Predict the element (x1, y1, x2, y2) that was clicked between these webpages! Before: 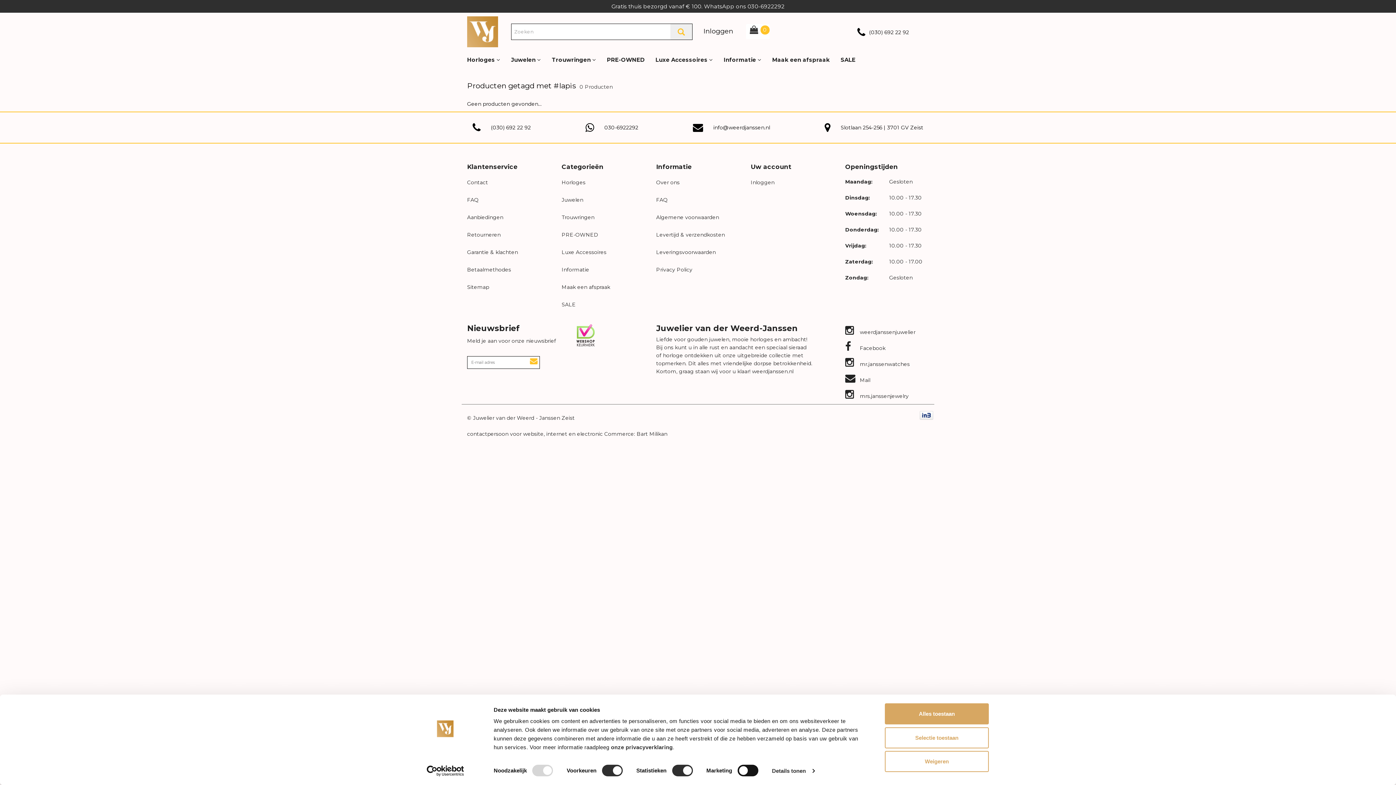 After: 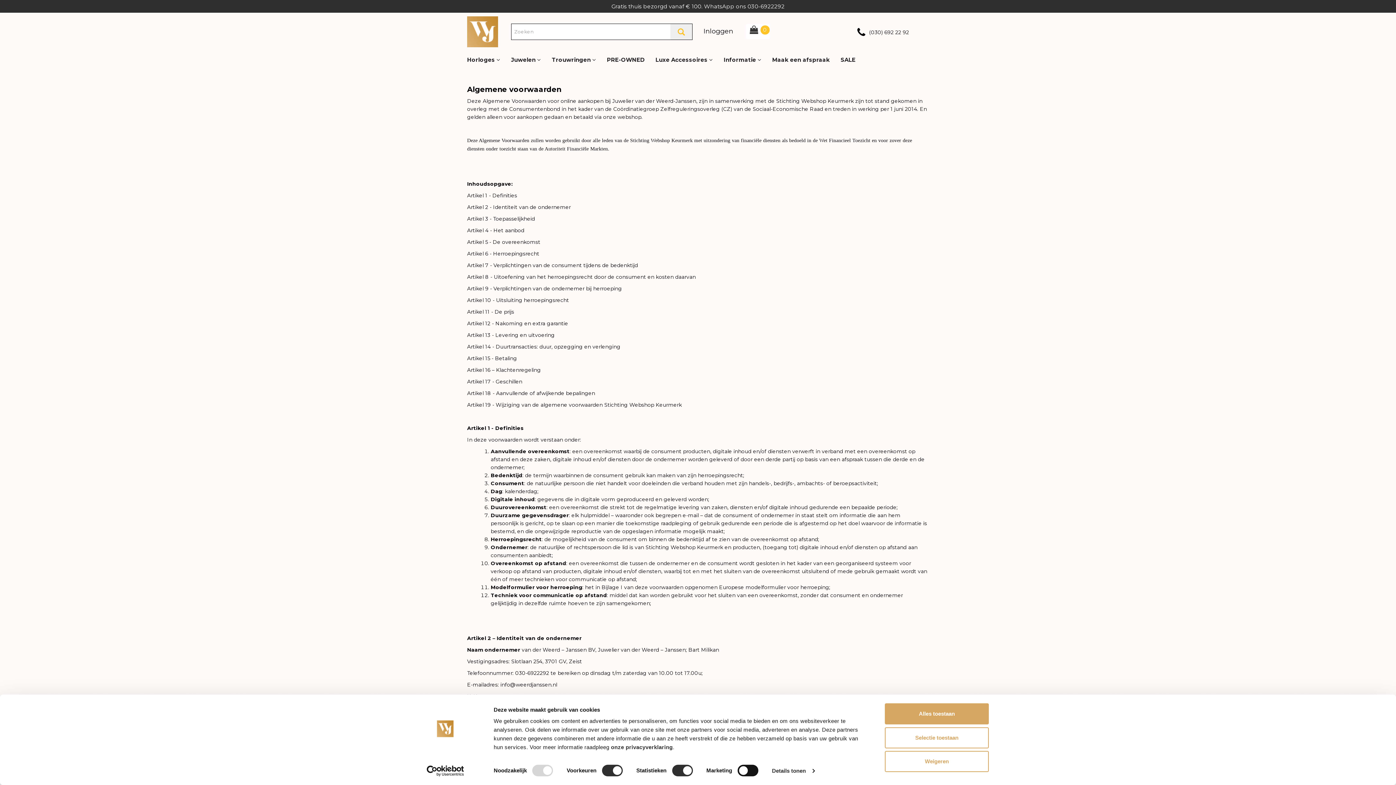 Action: bbox: (656, 214, 719, 220) label: Algemene voorwaarden